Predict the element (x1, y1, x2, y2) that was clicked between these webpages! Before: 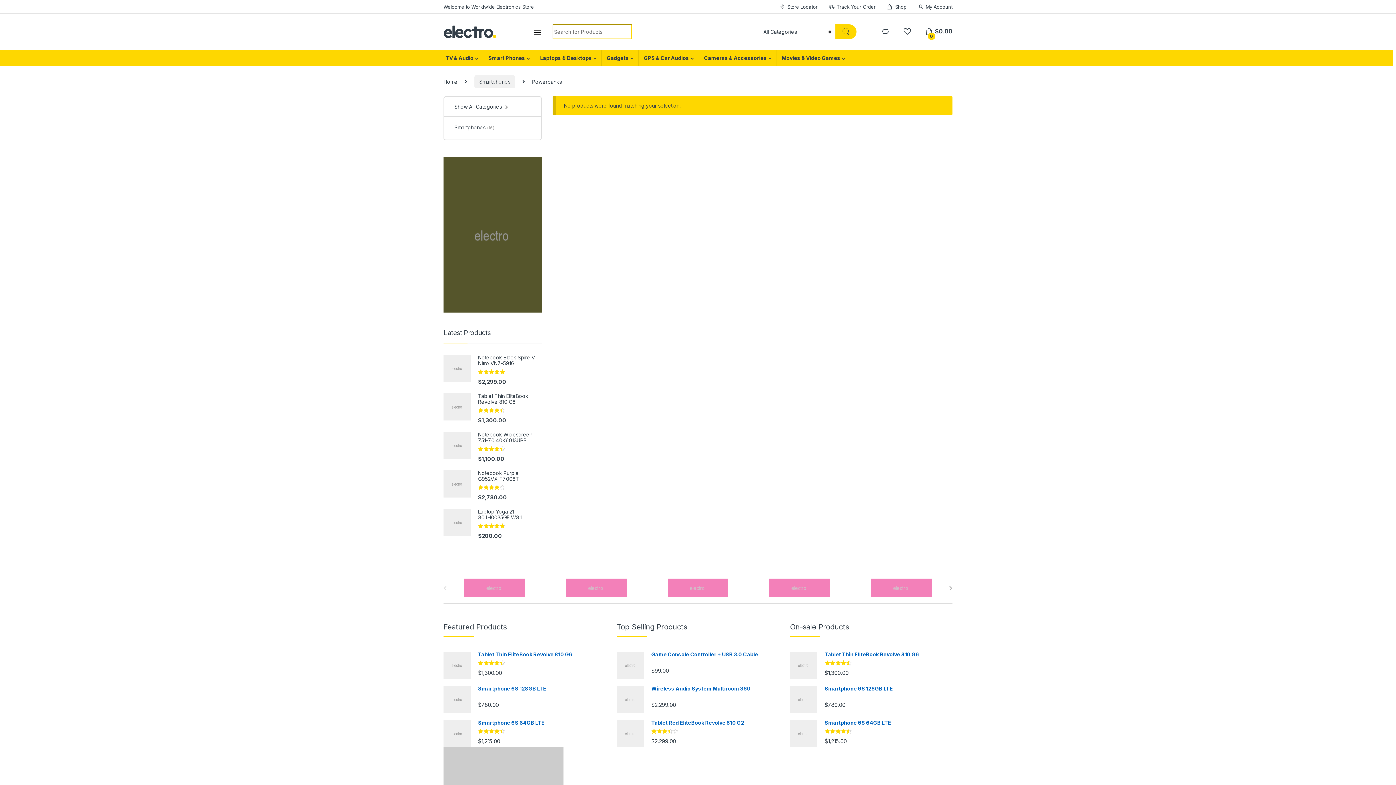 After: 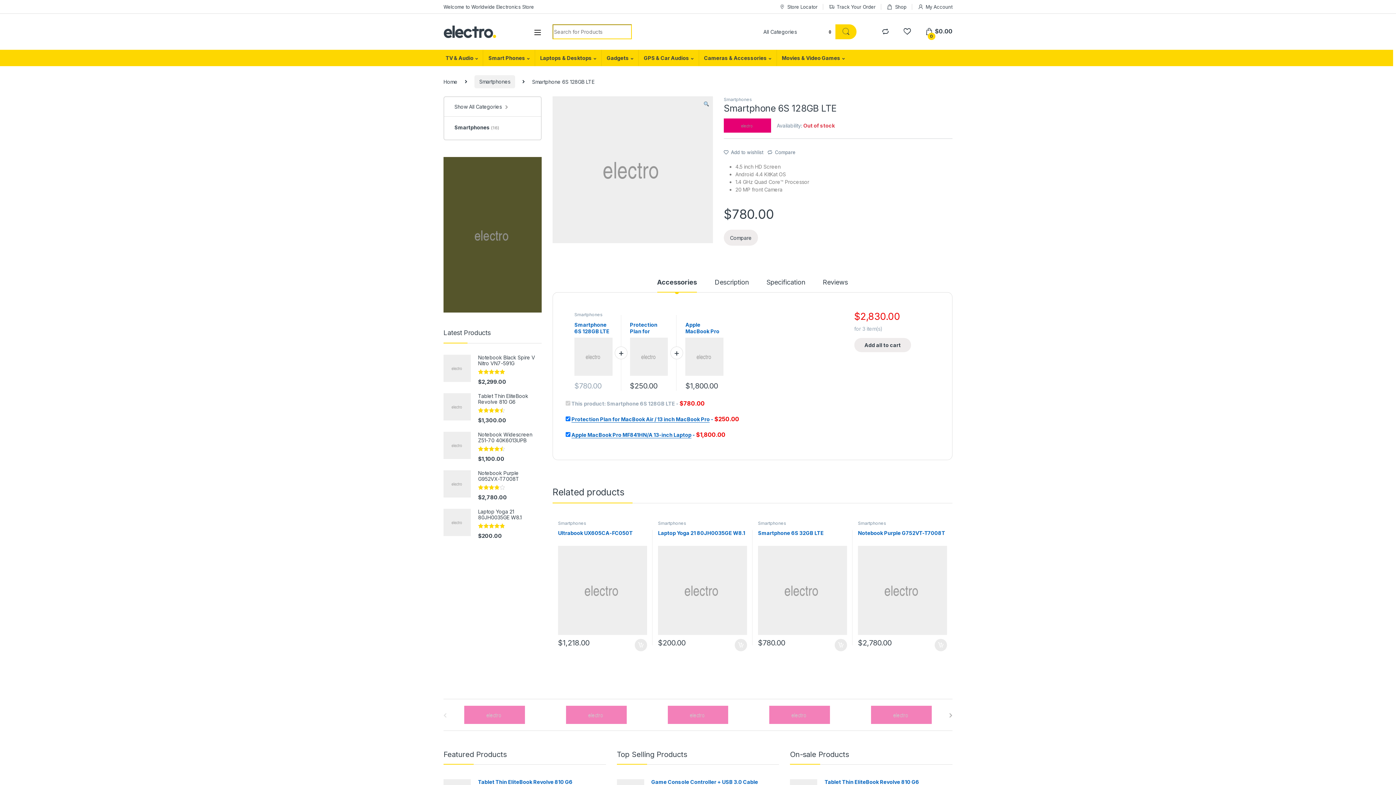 Action: label: Smartphone 6S 128GB LTE bbox: (790, 686, 952, 692)